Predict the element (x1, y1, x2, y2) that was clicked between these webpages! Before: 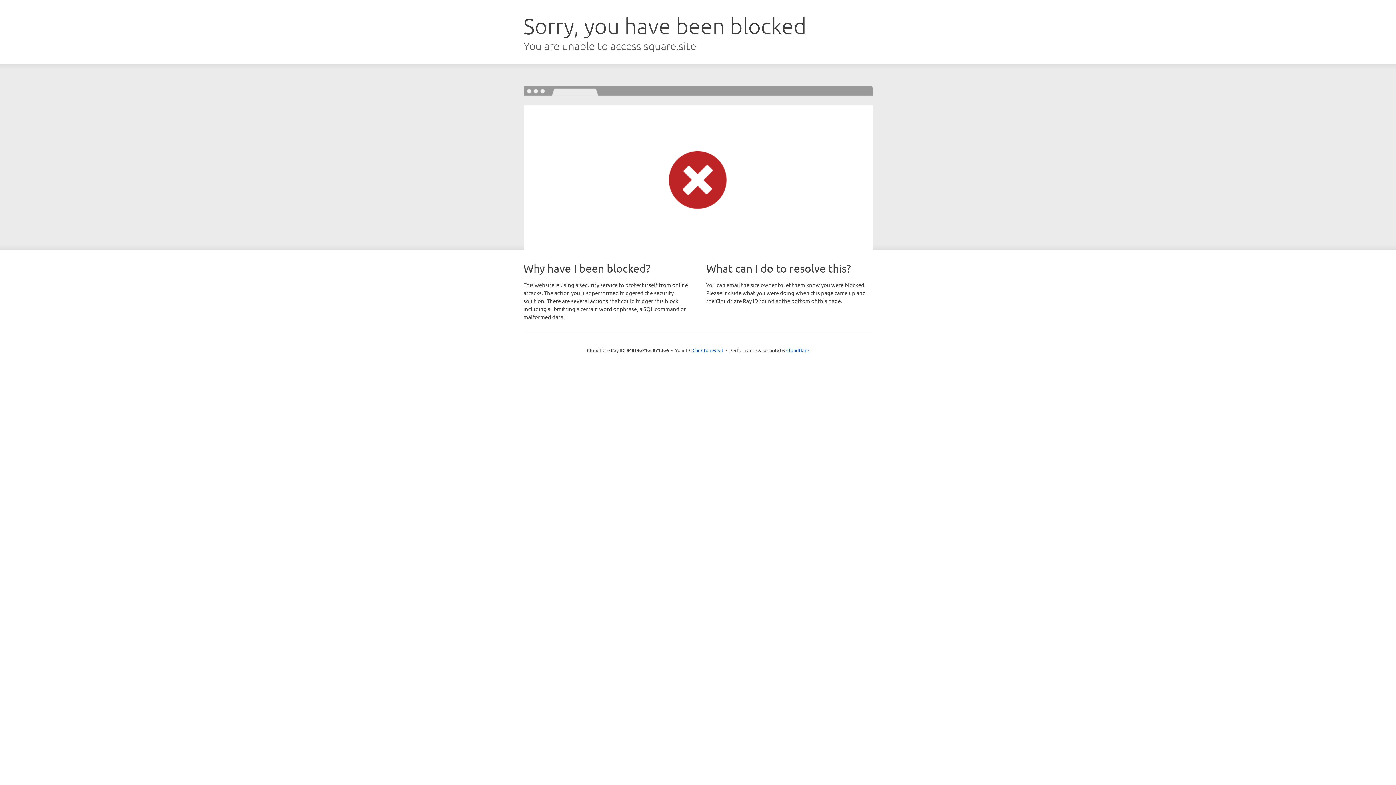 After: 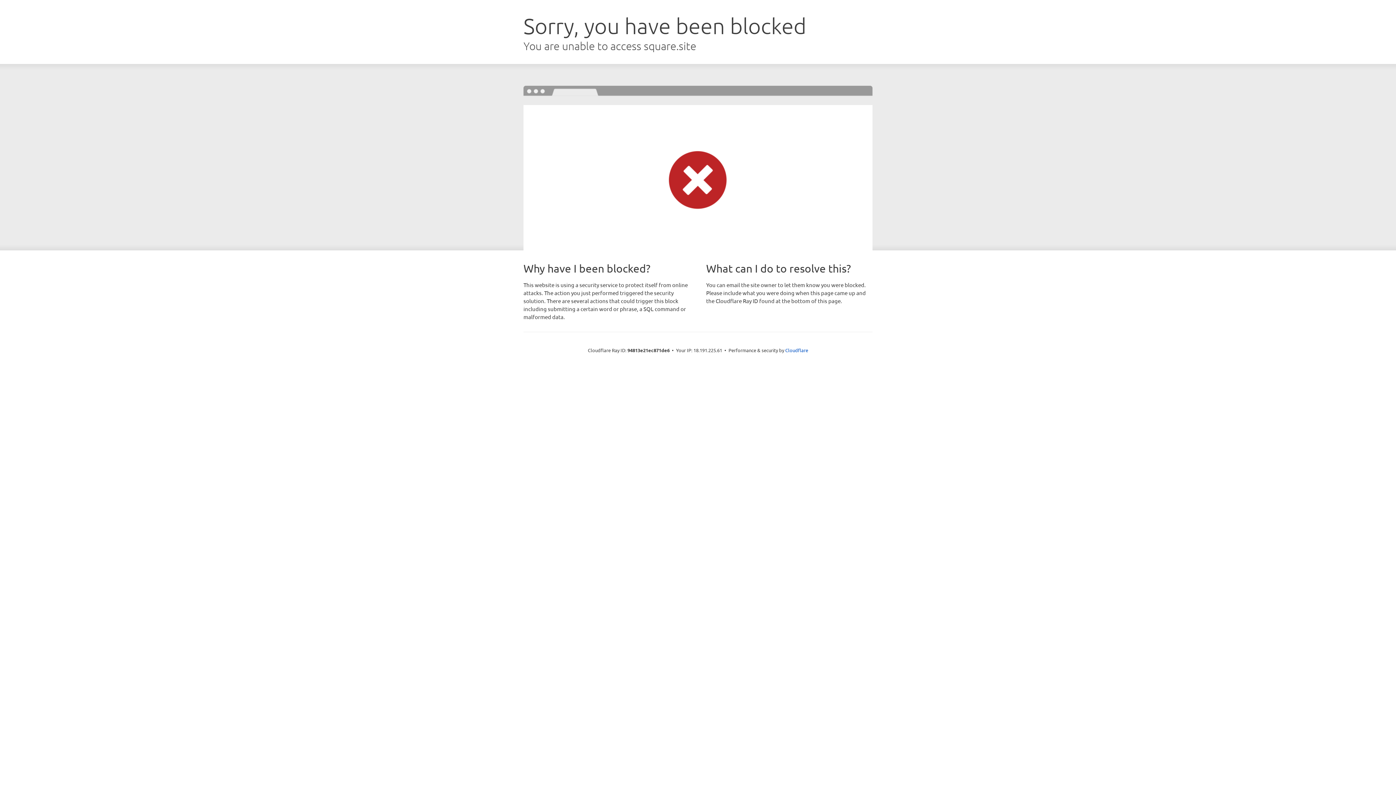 Action: bbox: (692, 346, 723, 353) label: Click to reveal